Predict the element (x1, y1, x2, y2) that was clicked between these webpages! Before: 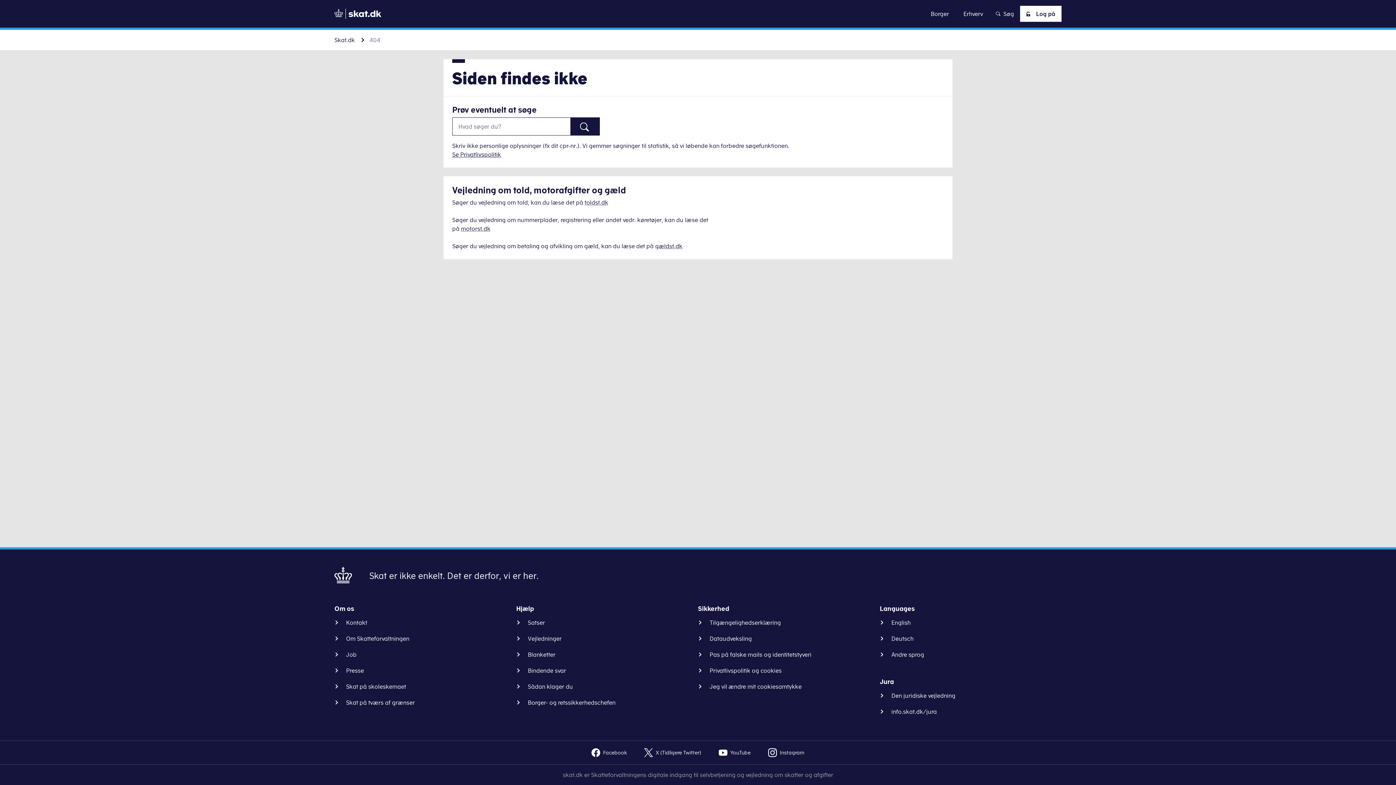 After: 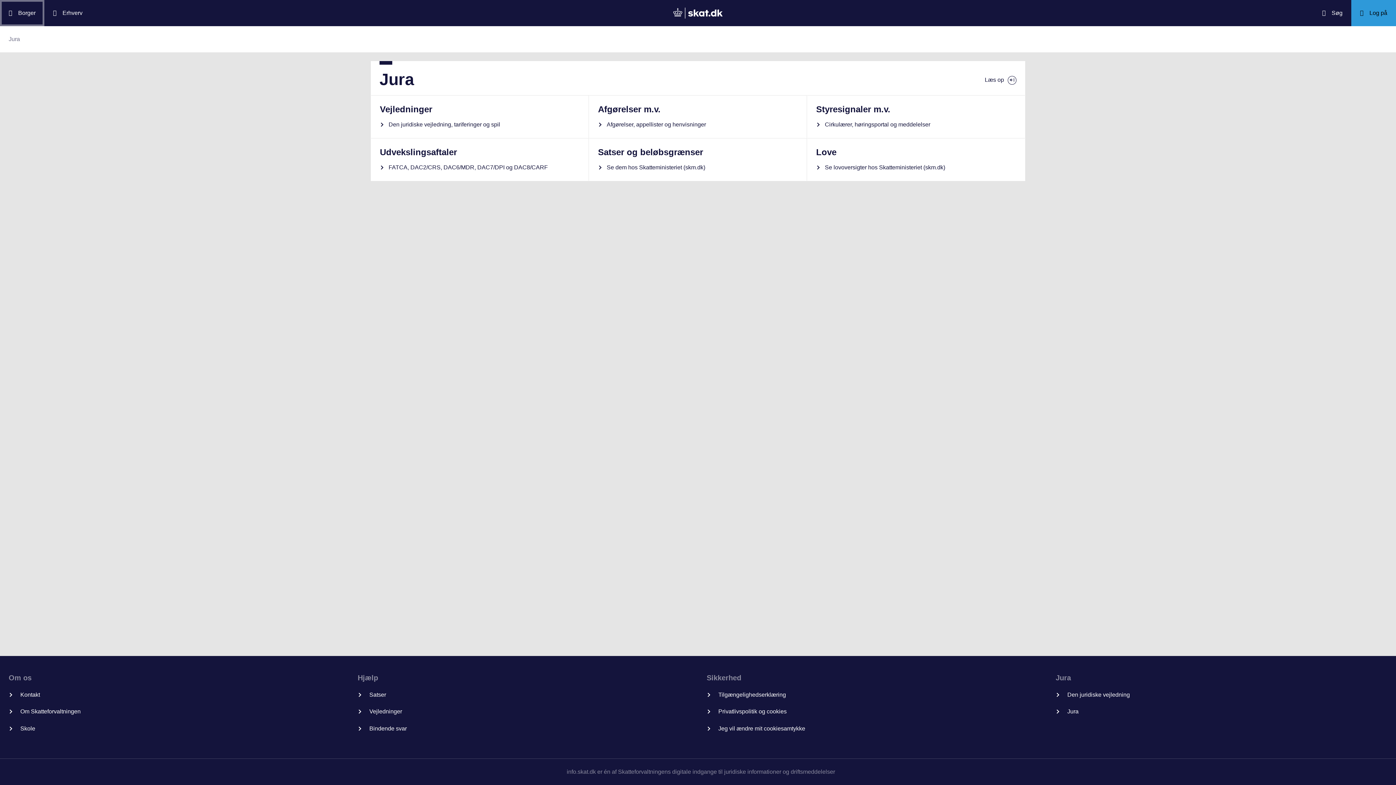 Action: bbox: (880, 707, 942, 716) label: info.skat.dk/jura